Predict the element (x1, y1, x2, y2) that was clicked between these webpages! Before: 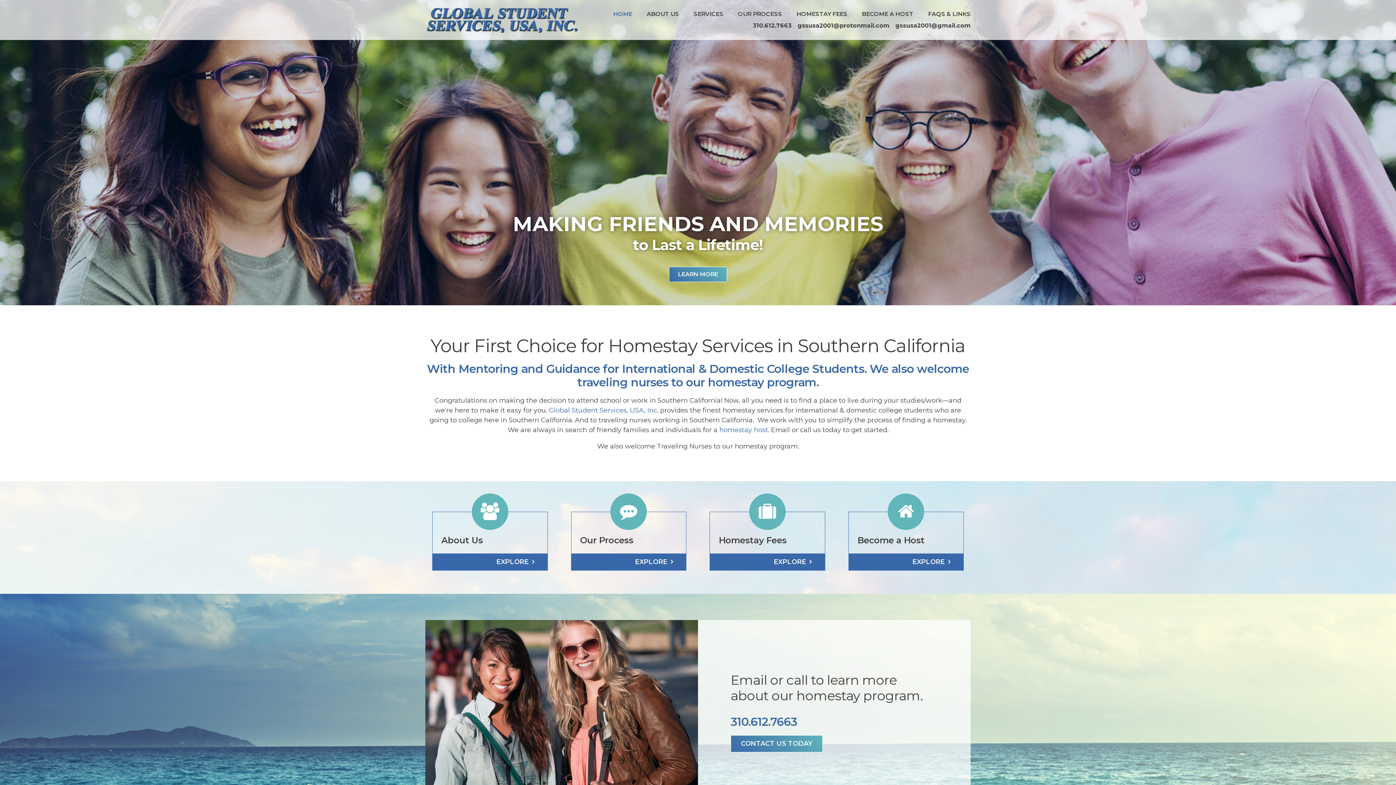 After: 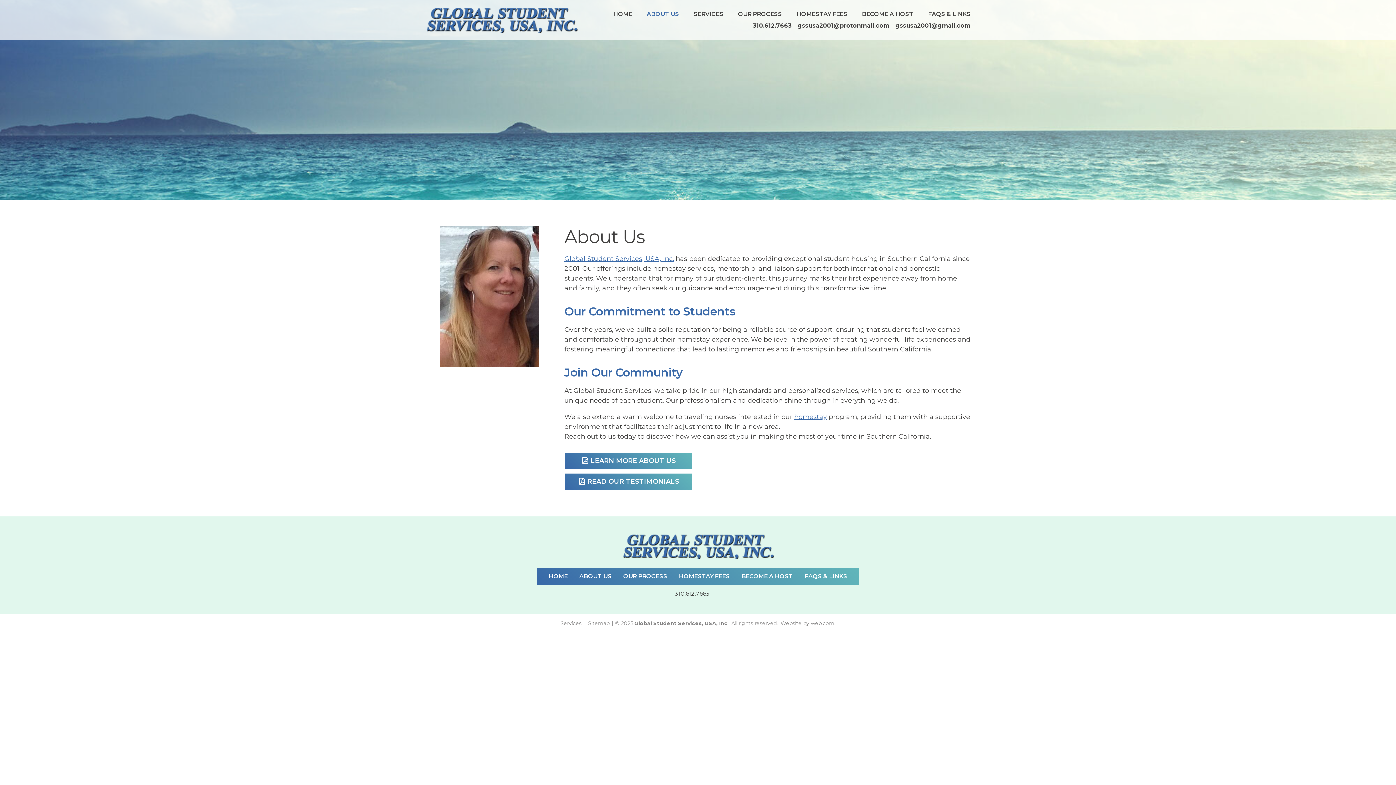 Action: label: 

About Us
EXPLORE bbox: (432, 511, 547, 570)